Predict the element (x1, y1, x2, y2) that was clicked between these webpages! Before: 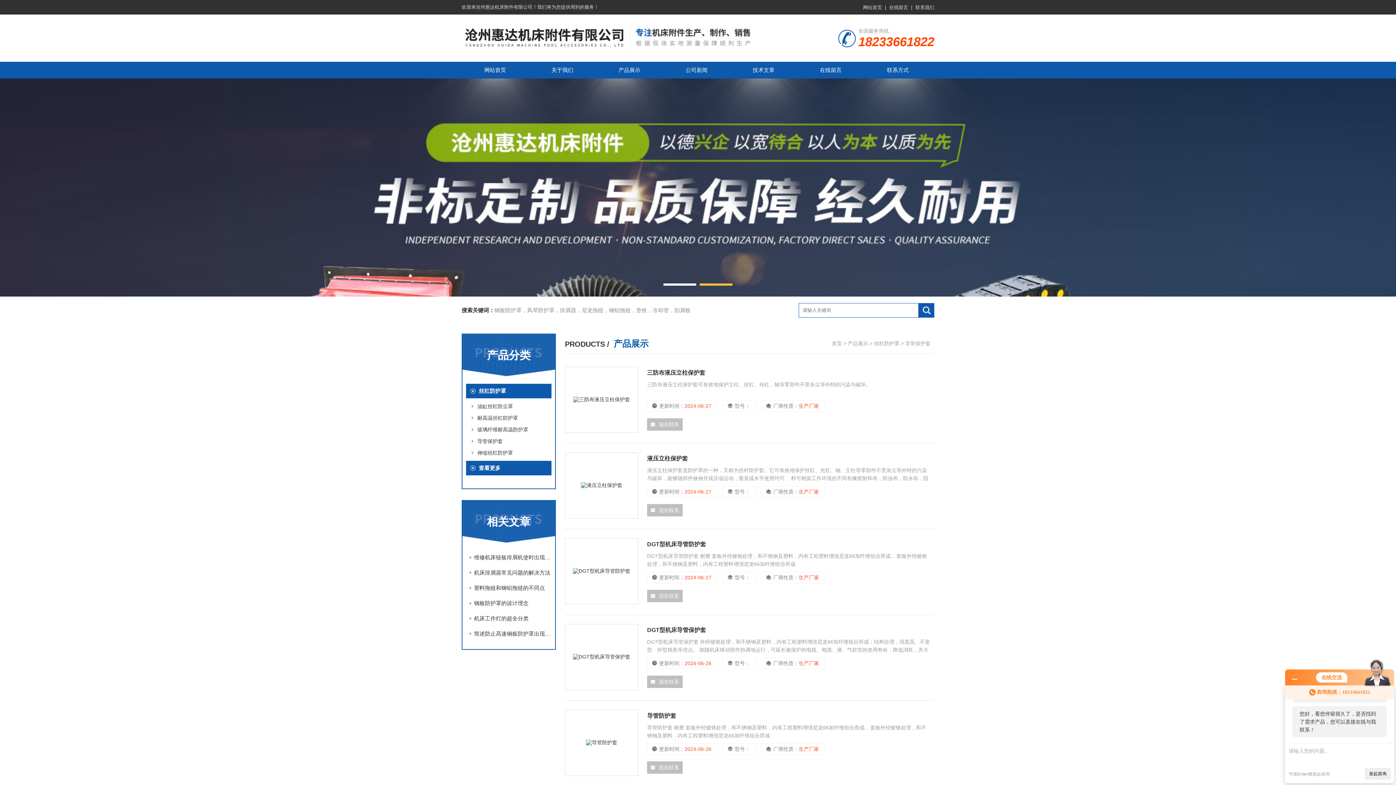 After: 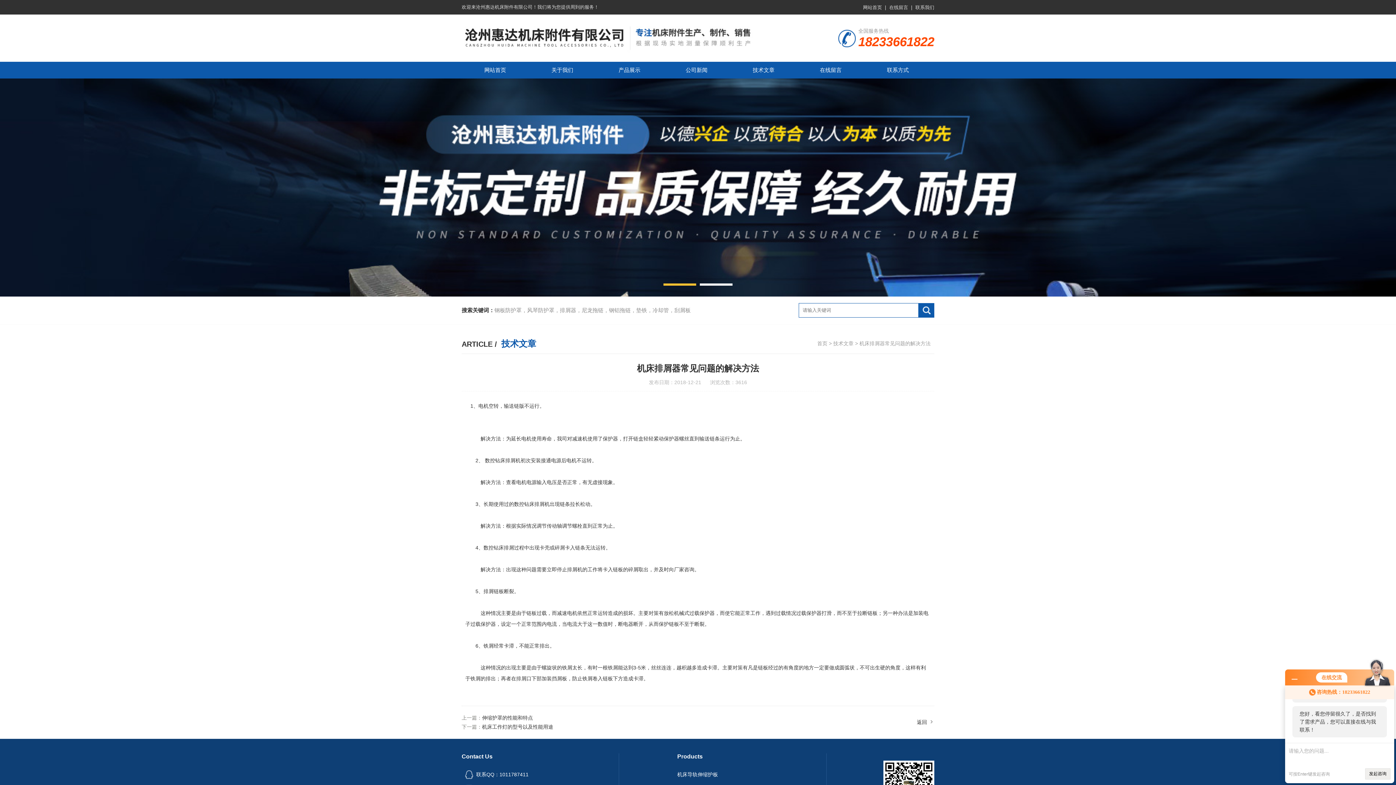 Action: bbox: (466, 565, 551, 580) label: 机床排屑器常见问题的解决方法